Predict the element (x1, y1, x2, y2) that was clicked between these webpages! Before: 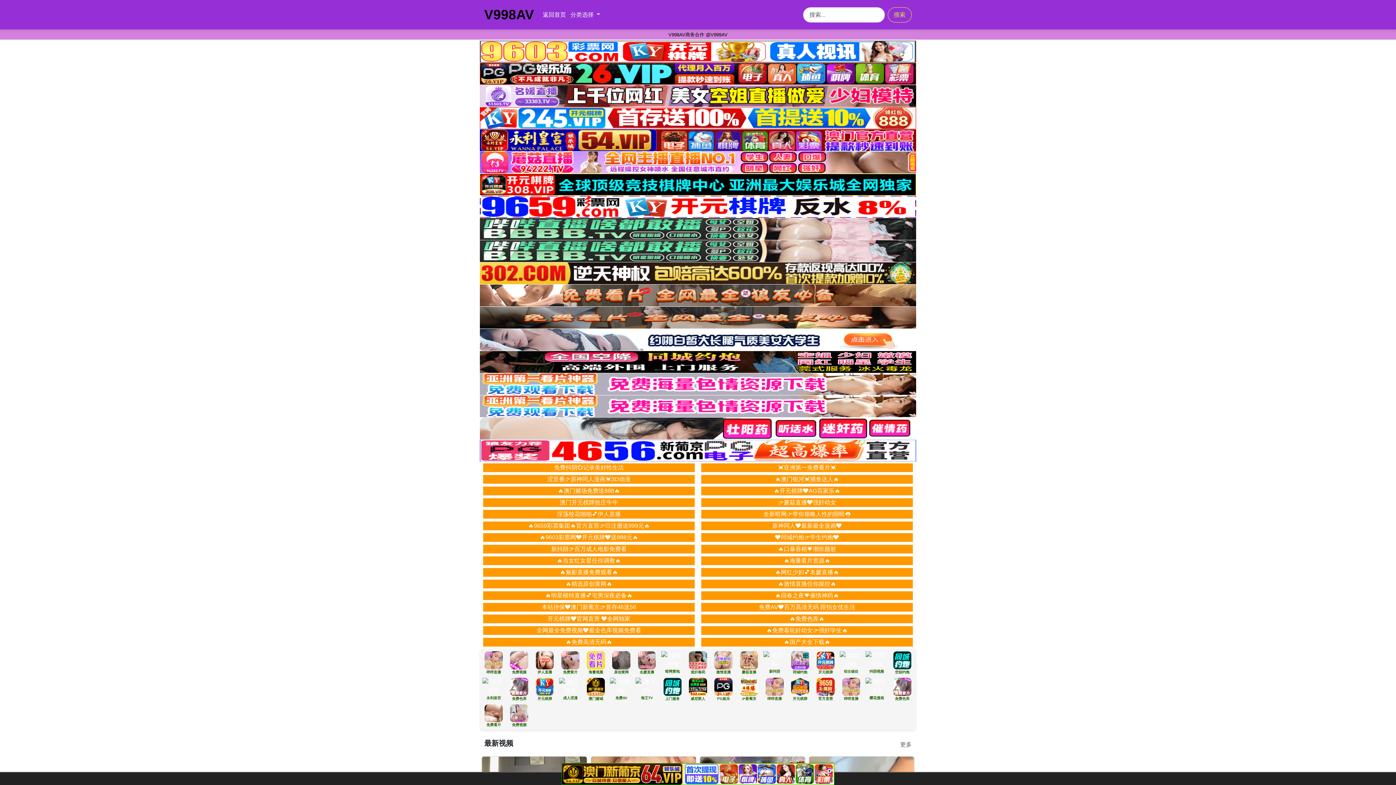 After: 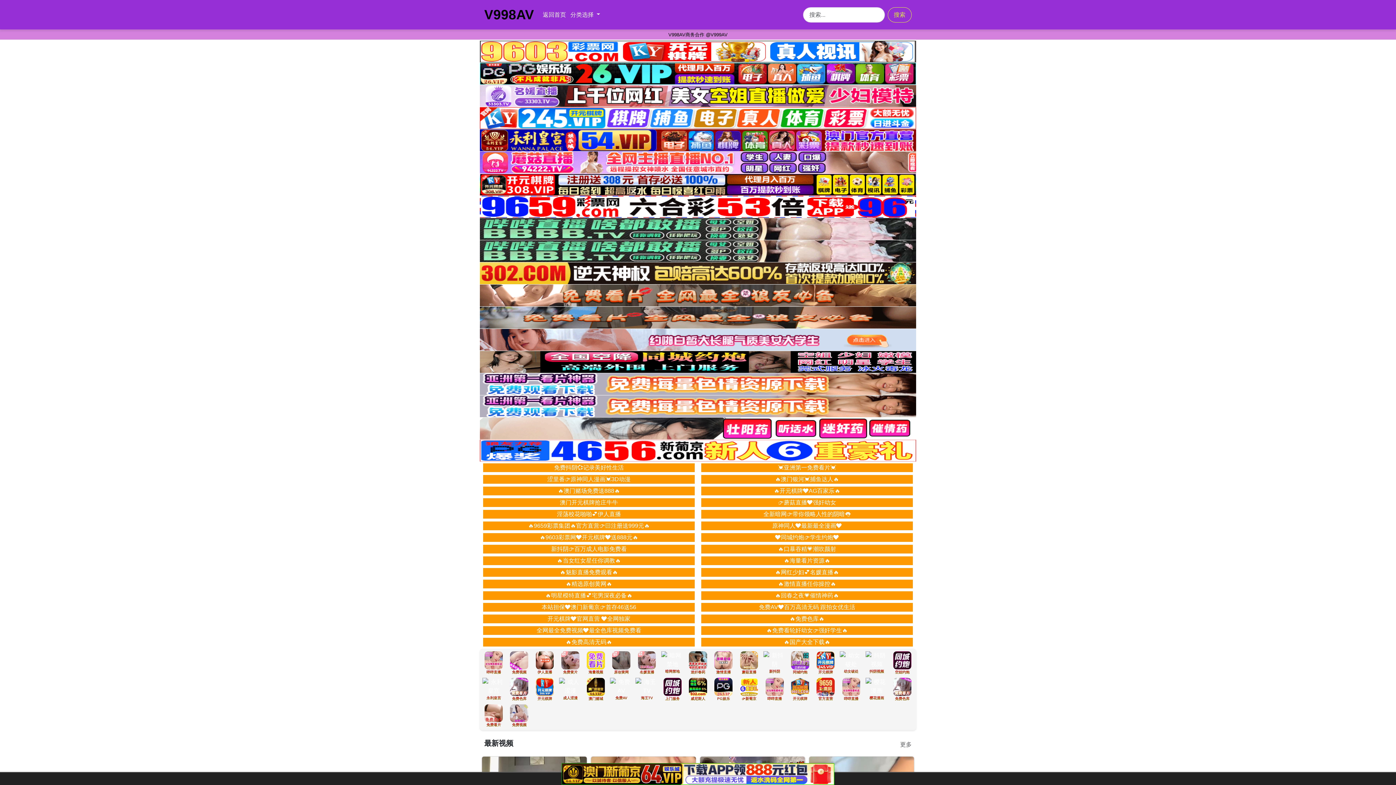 Action: bbox: (545, 592, 632, 598) label: 🔥明星模特直播💕宅男深夜必备🔥